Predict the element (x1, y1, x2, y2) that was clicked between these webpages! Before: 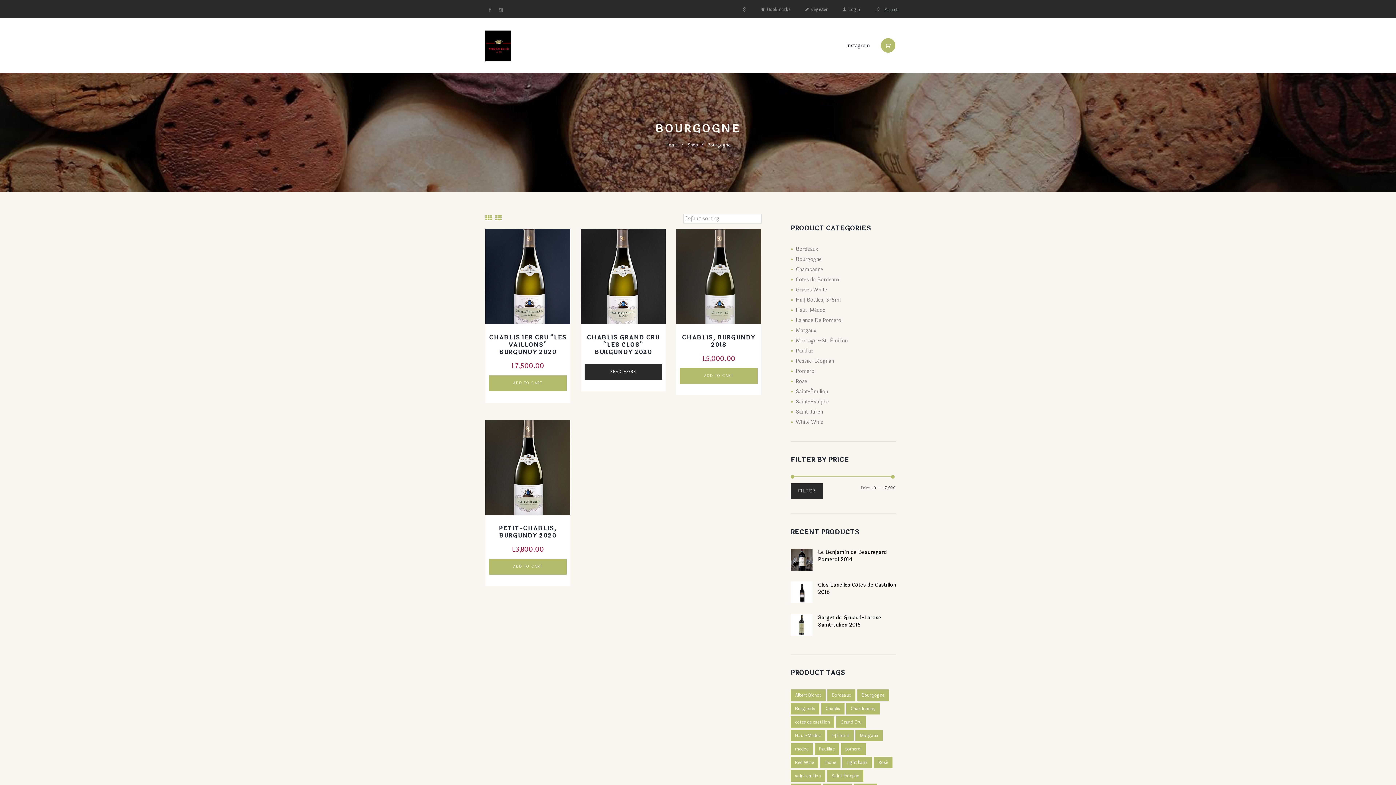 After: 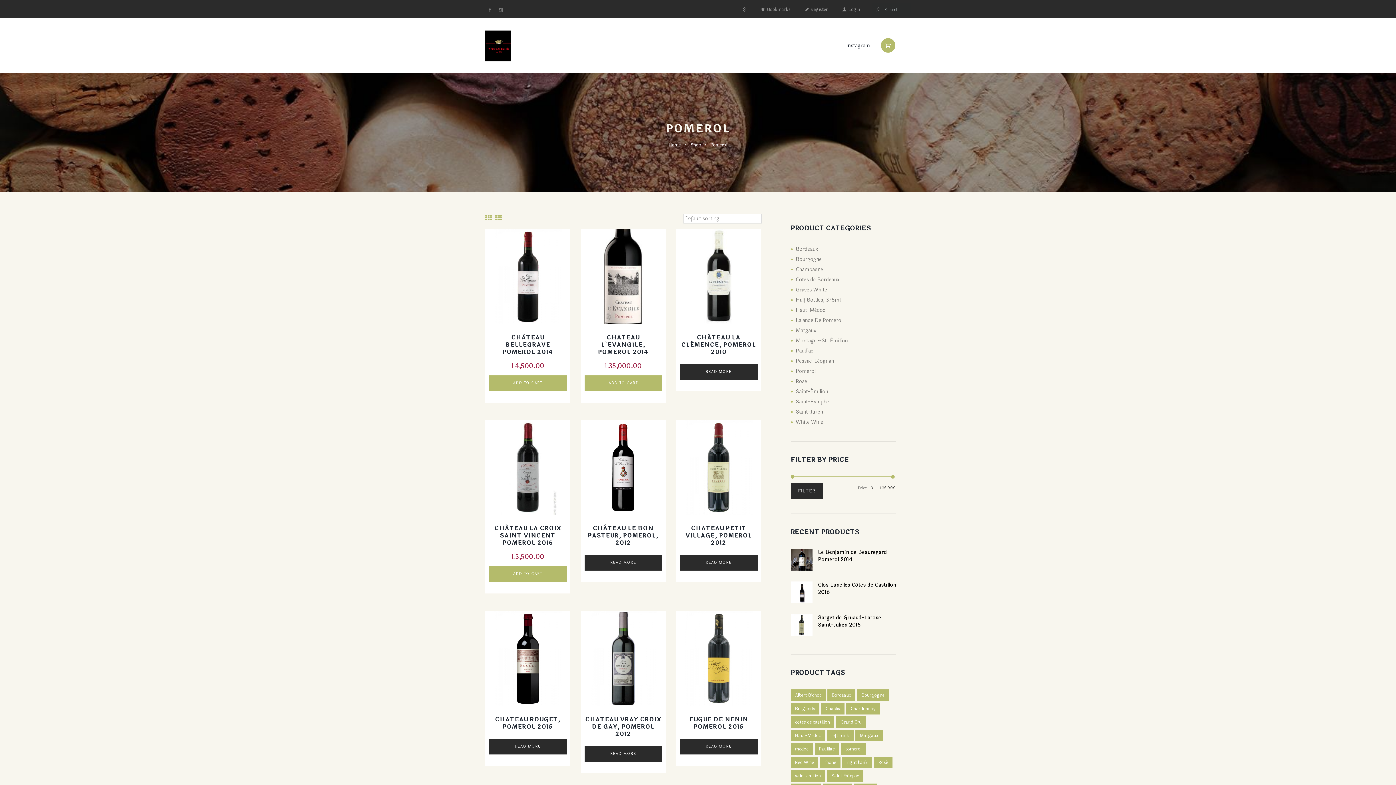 Action: bbox: (795, 367, 815, 375) label: Pomerol